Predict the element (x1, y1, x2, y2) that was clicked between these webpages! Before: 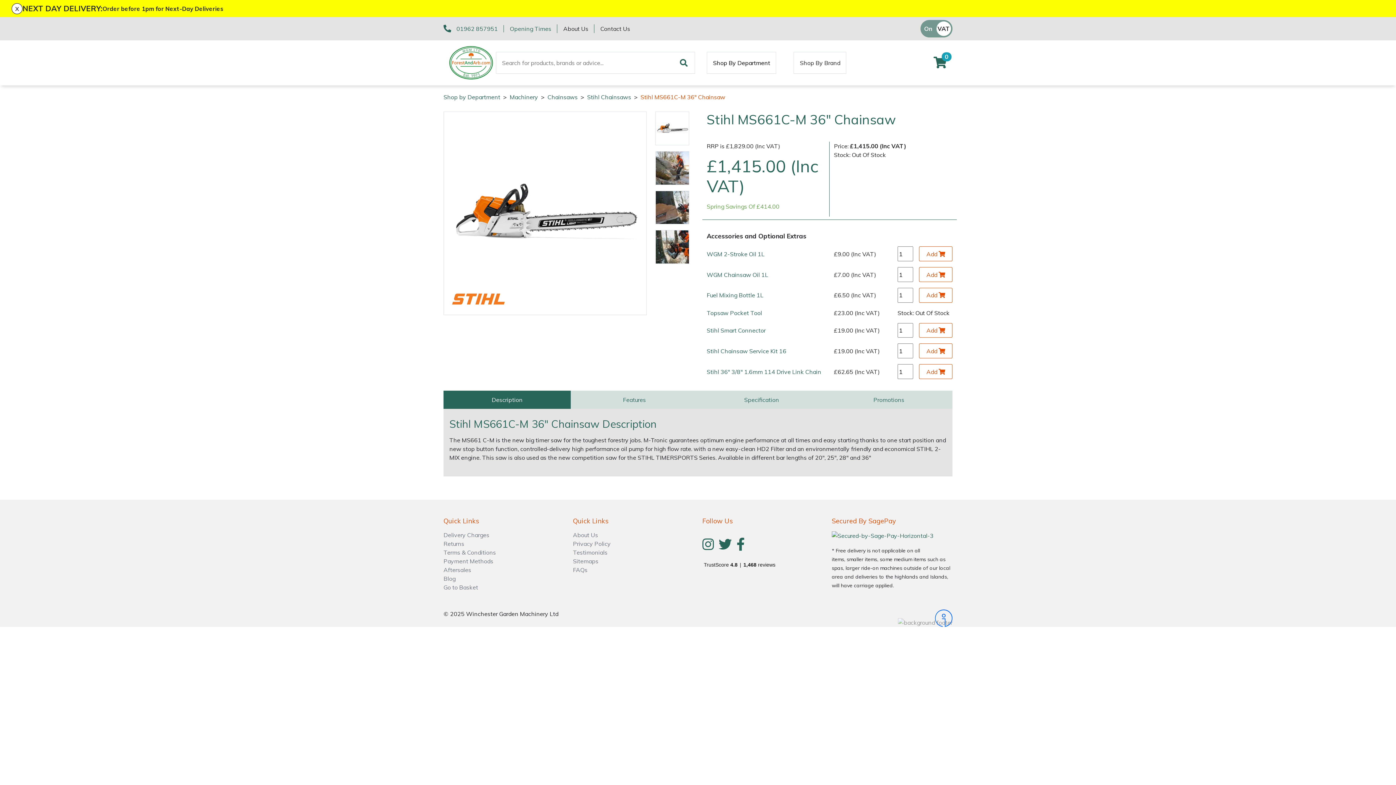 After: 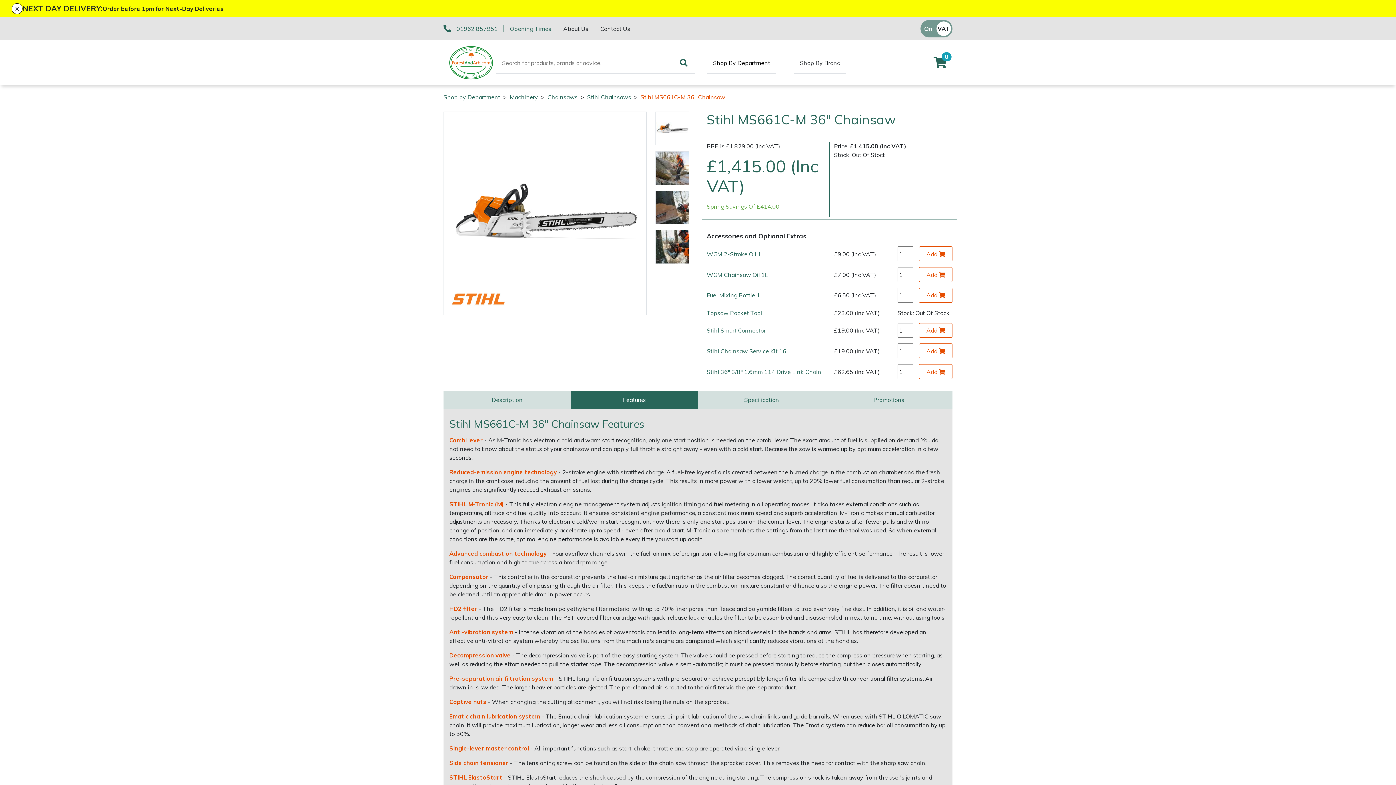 Action: bbox: (570, 390, 698, 408) label: Features